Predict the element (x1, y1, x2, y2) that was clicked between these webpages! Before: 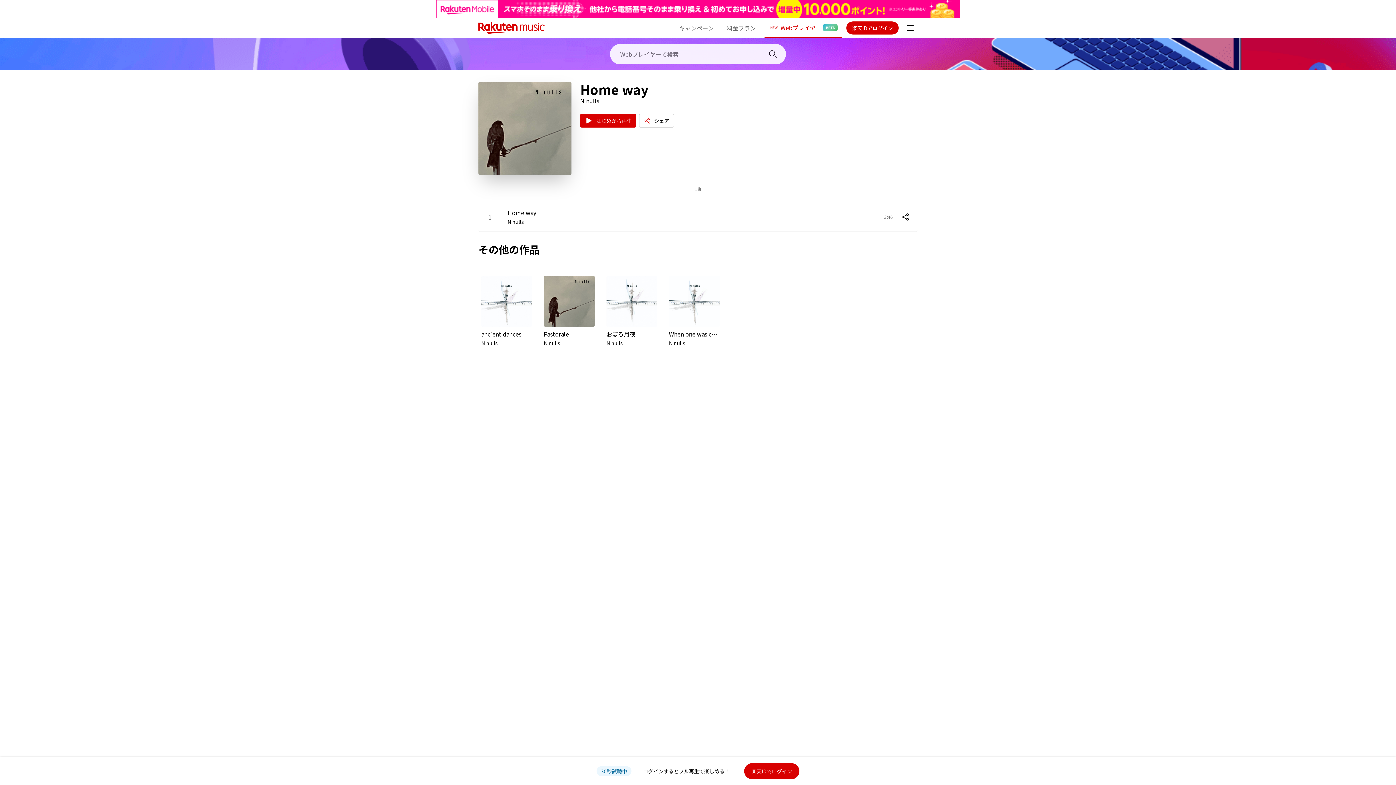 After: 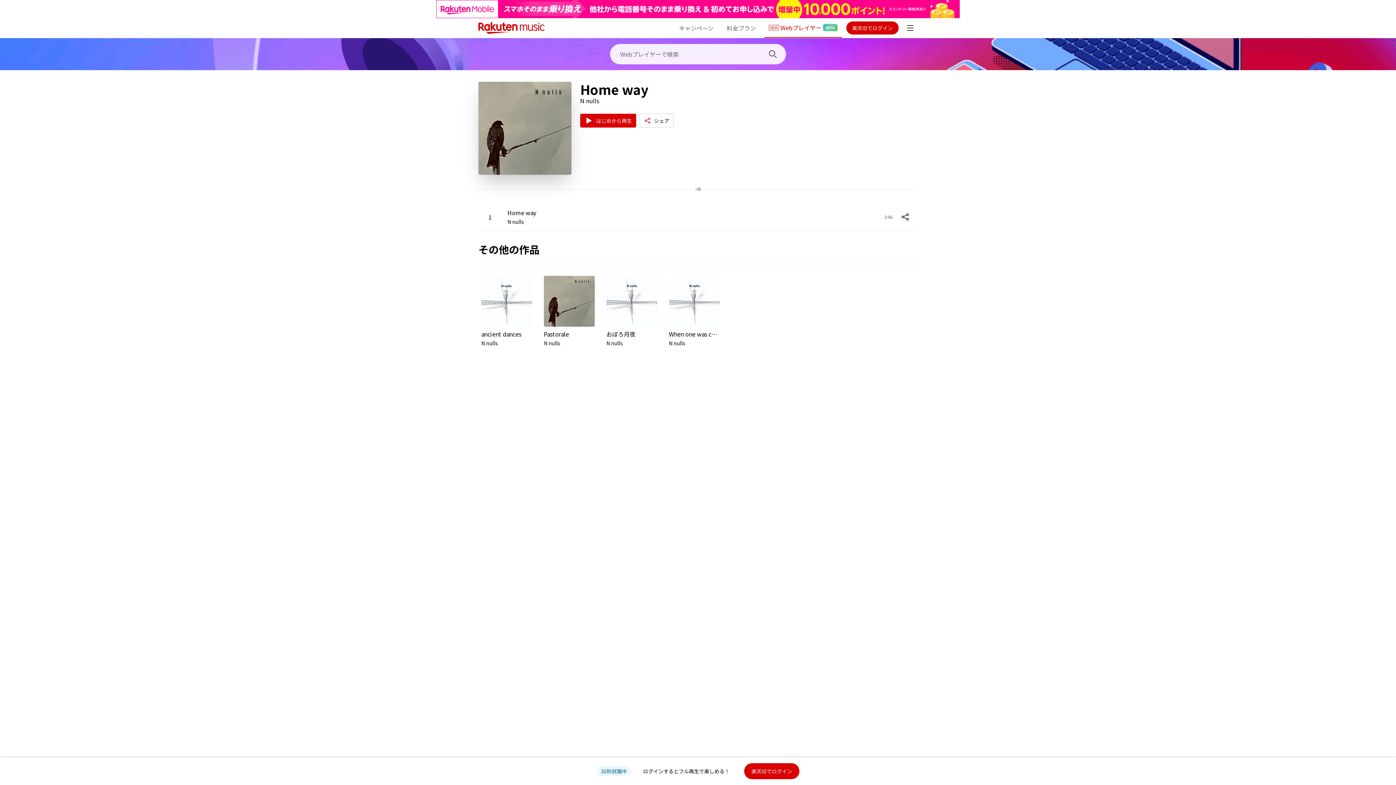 Action: bbox: (0, 0, 1396, 18)